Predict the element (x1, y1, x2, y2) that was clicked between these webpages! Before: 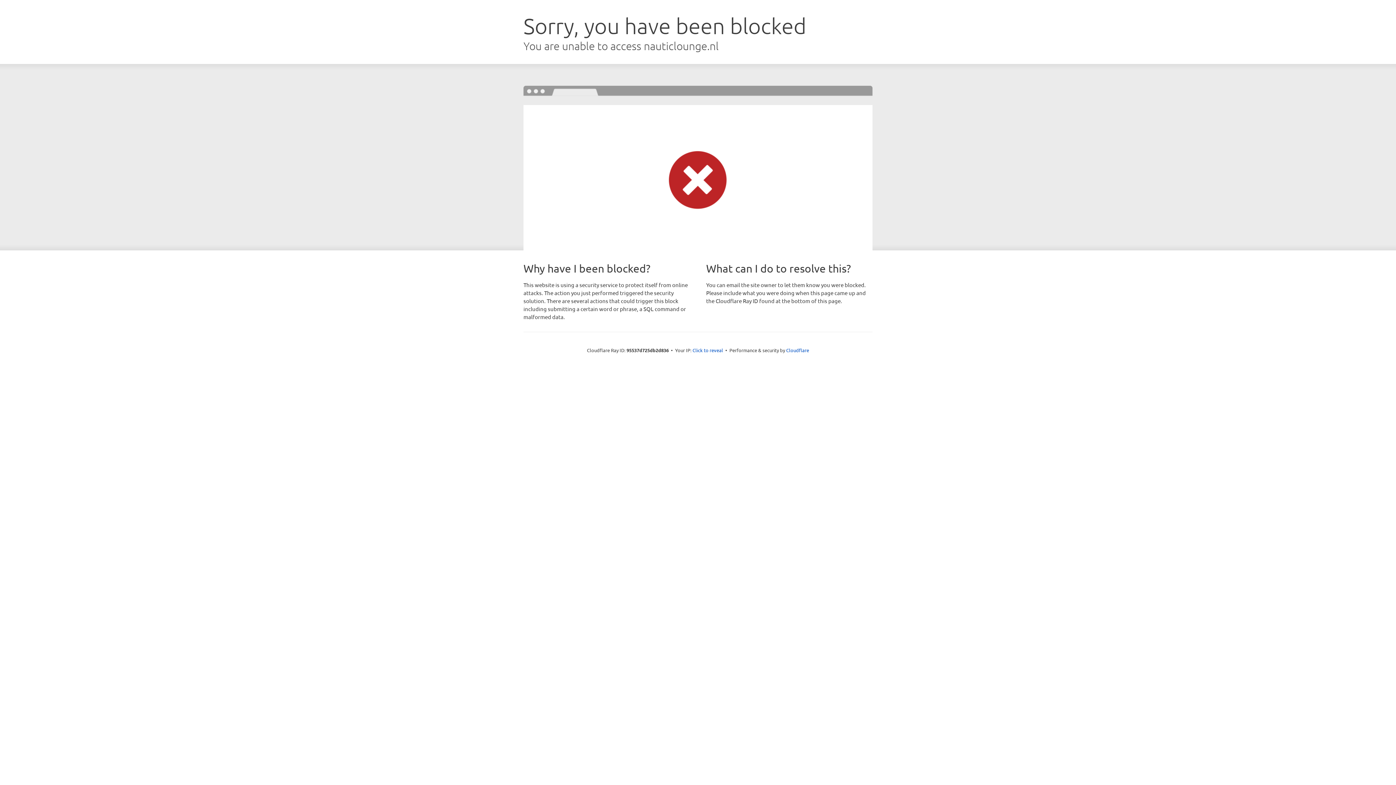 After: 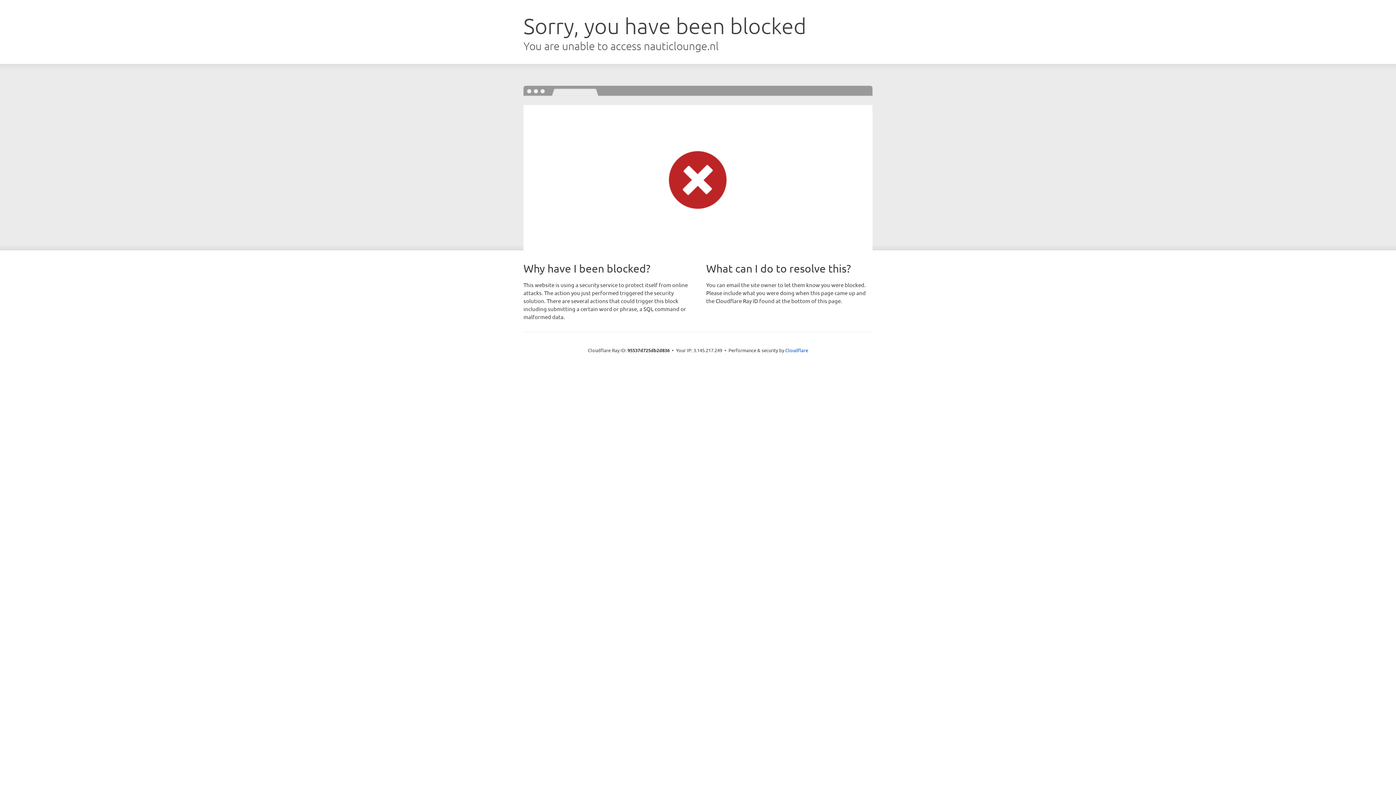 Action: label: Click to reveal bbox: (692, 346, 723, 353)